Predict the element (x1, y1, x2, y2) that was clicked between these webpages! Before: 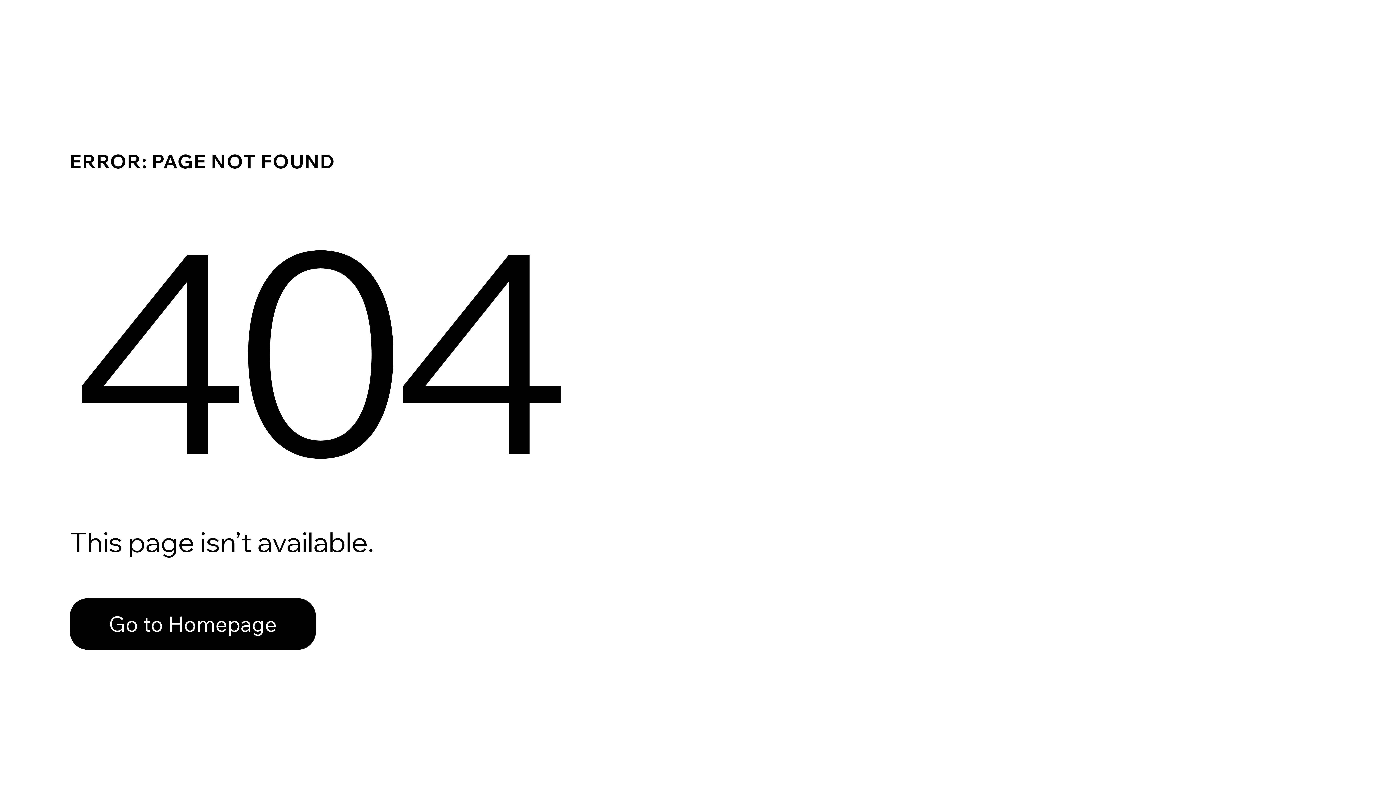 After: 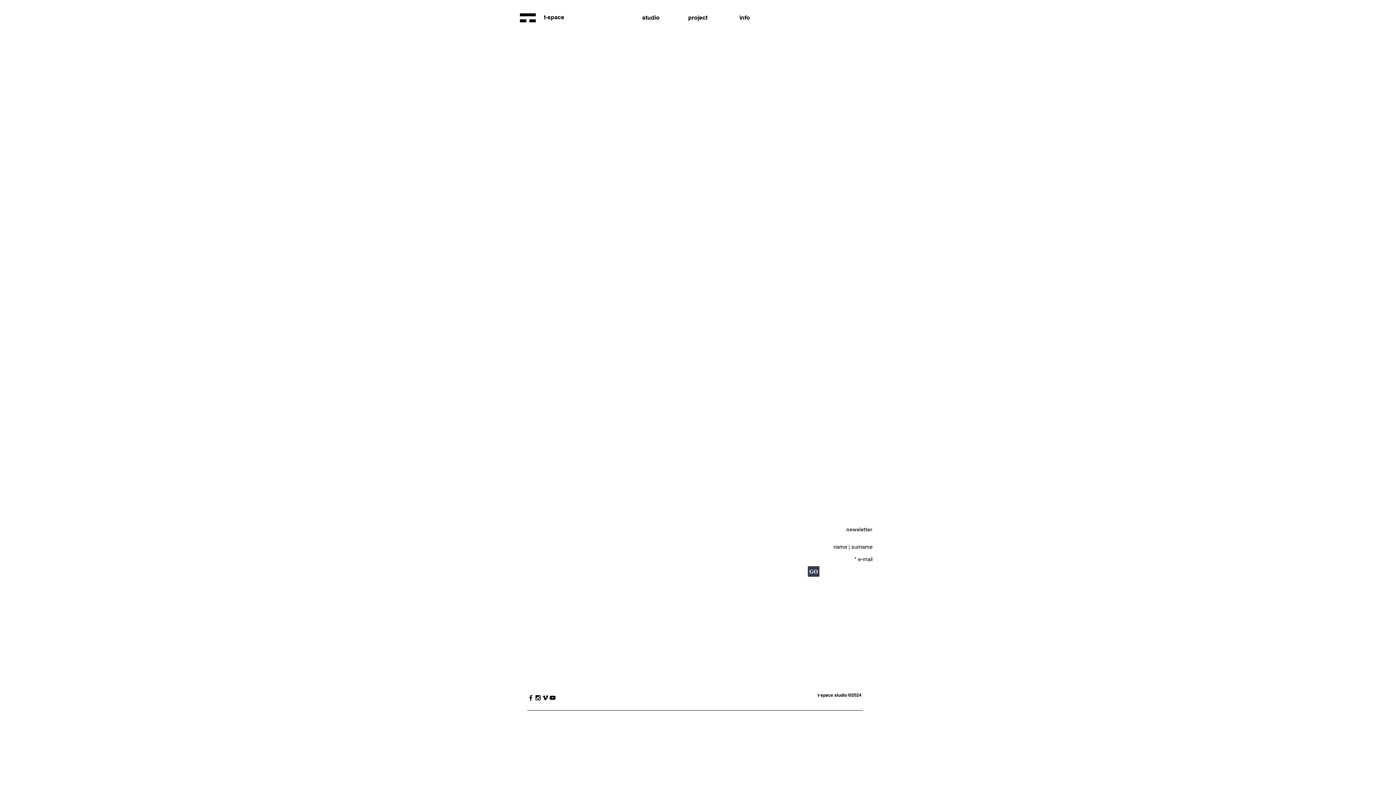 Action: bbox: (69, 598, 316, 650) label: Go to Homepage